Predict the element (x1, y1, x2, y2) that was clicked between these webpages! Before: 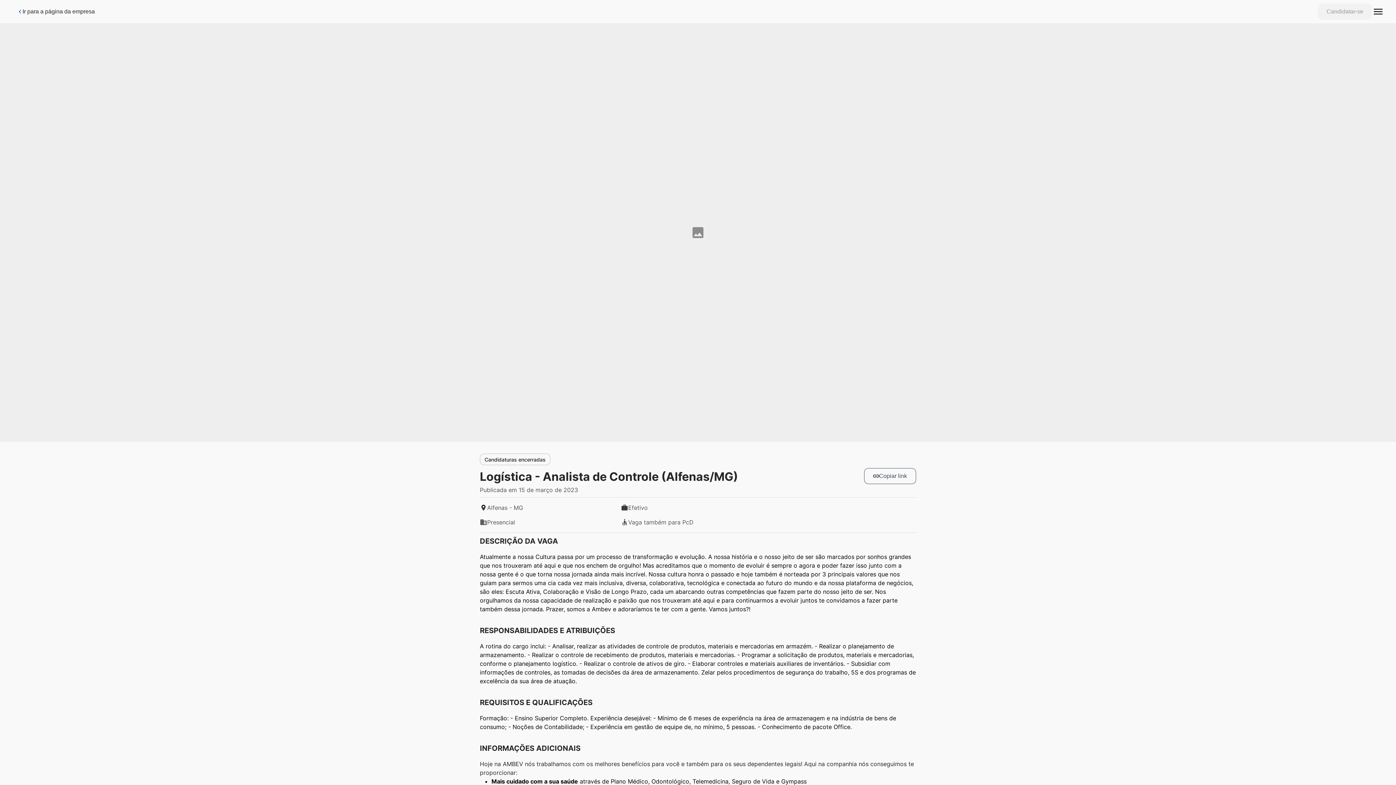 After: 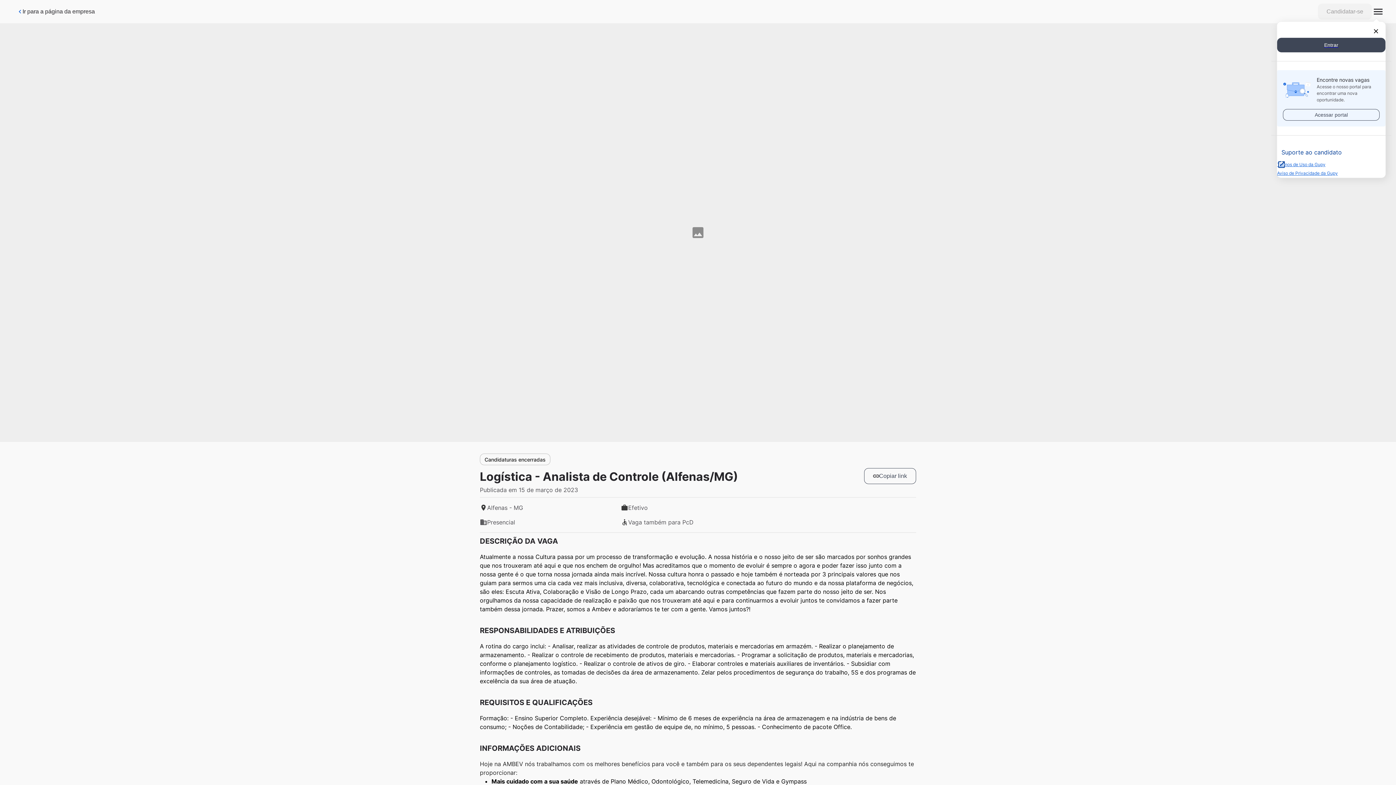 Action: bbox: (1372, 0, 1384, 23)